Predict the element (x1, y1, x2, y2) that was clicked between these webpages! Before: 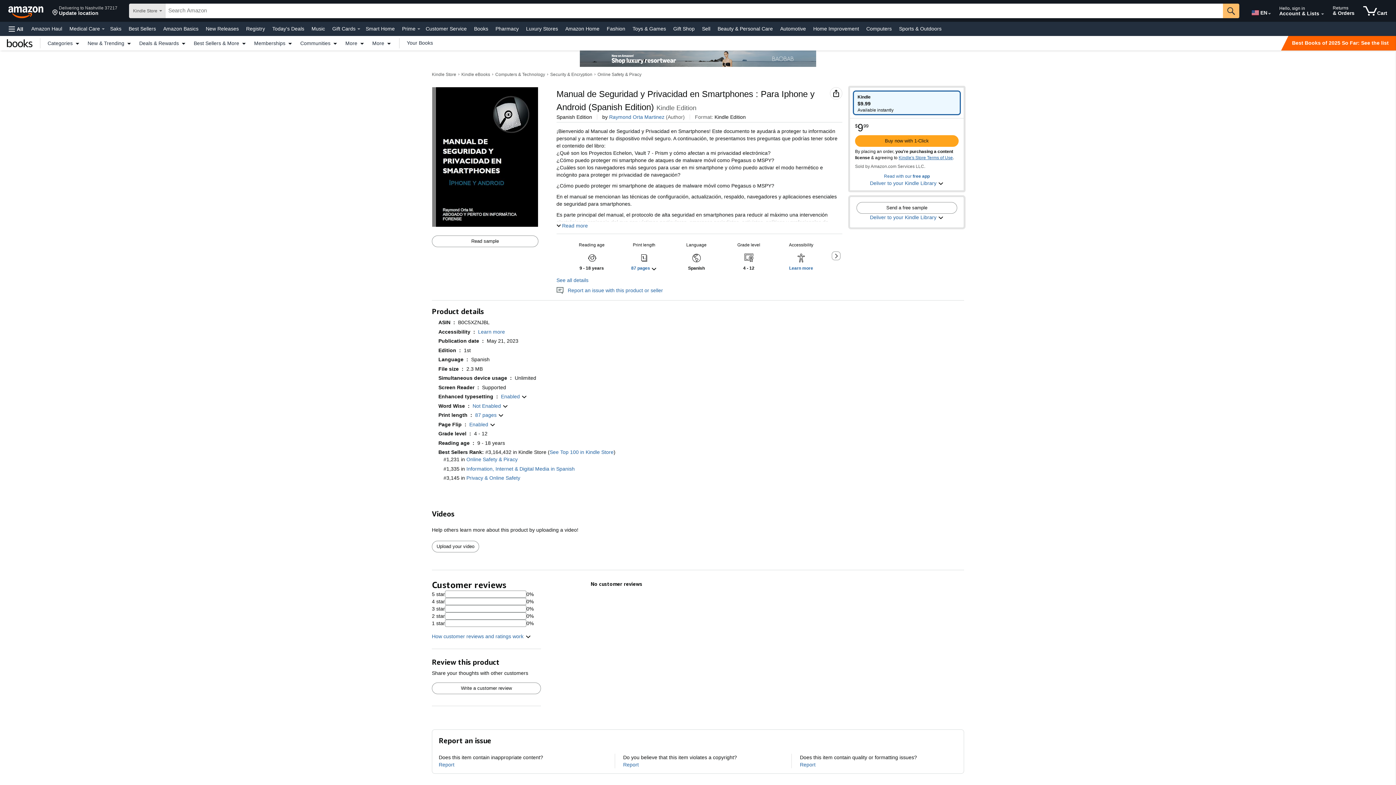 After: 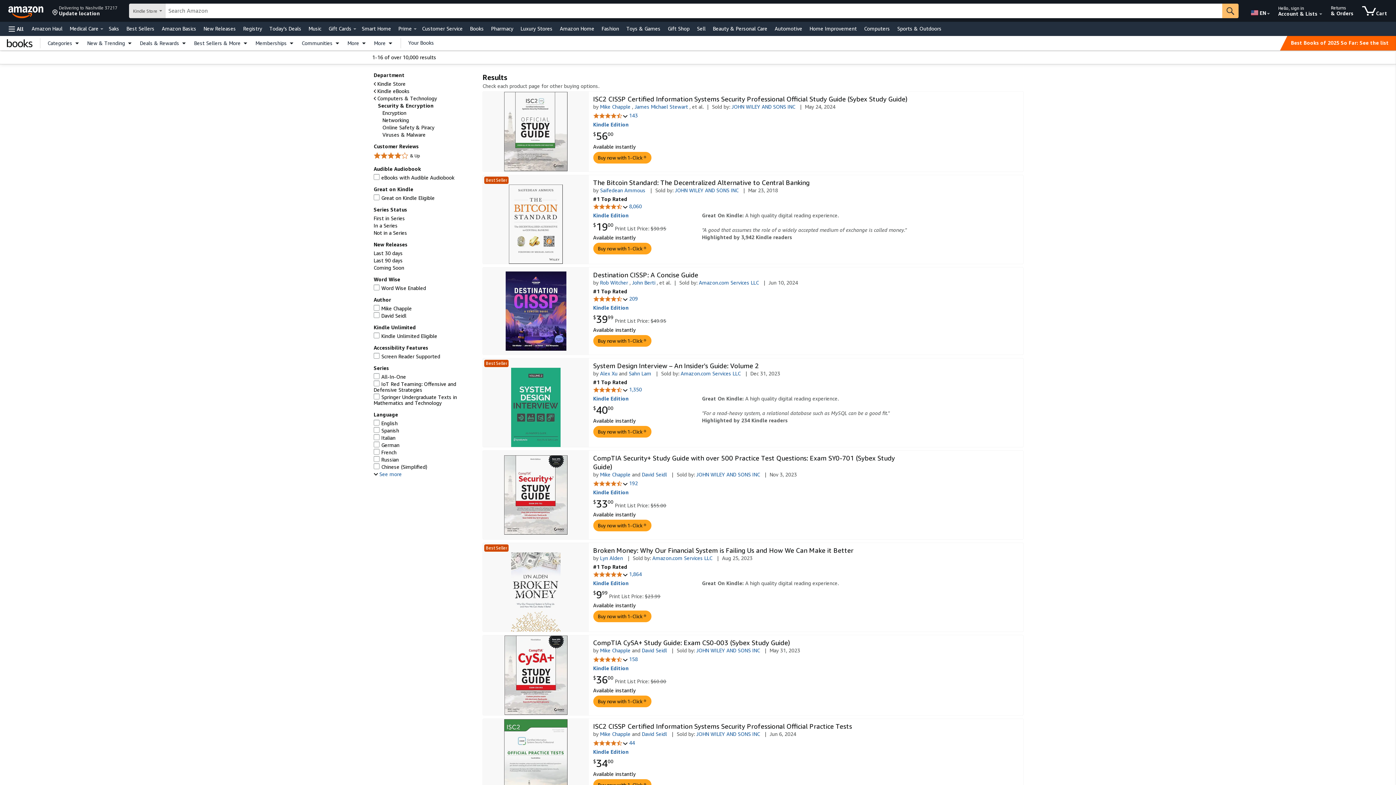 Action: bbox: (550, 72, 592, 77) label: Security & Encryption